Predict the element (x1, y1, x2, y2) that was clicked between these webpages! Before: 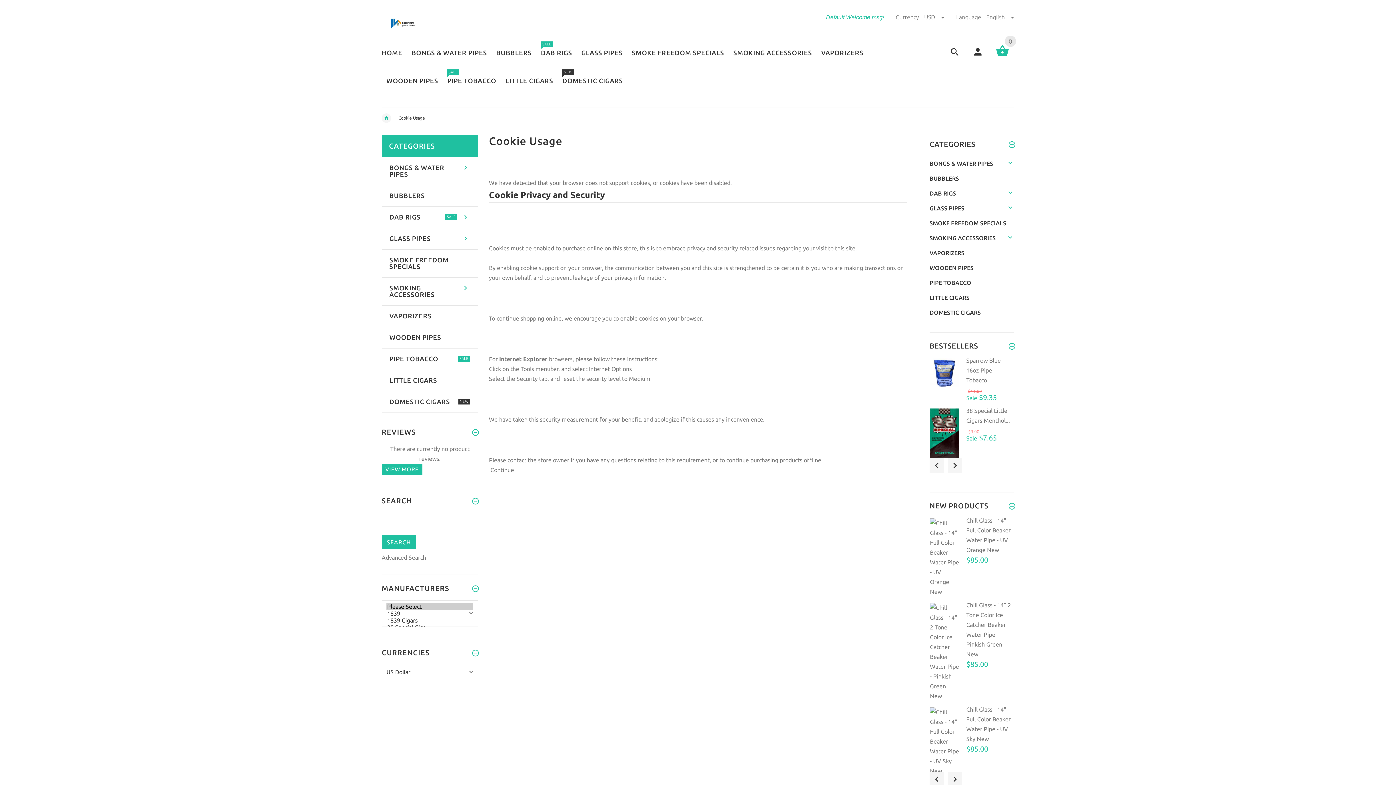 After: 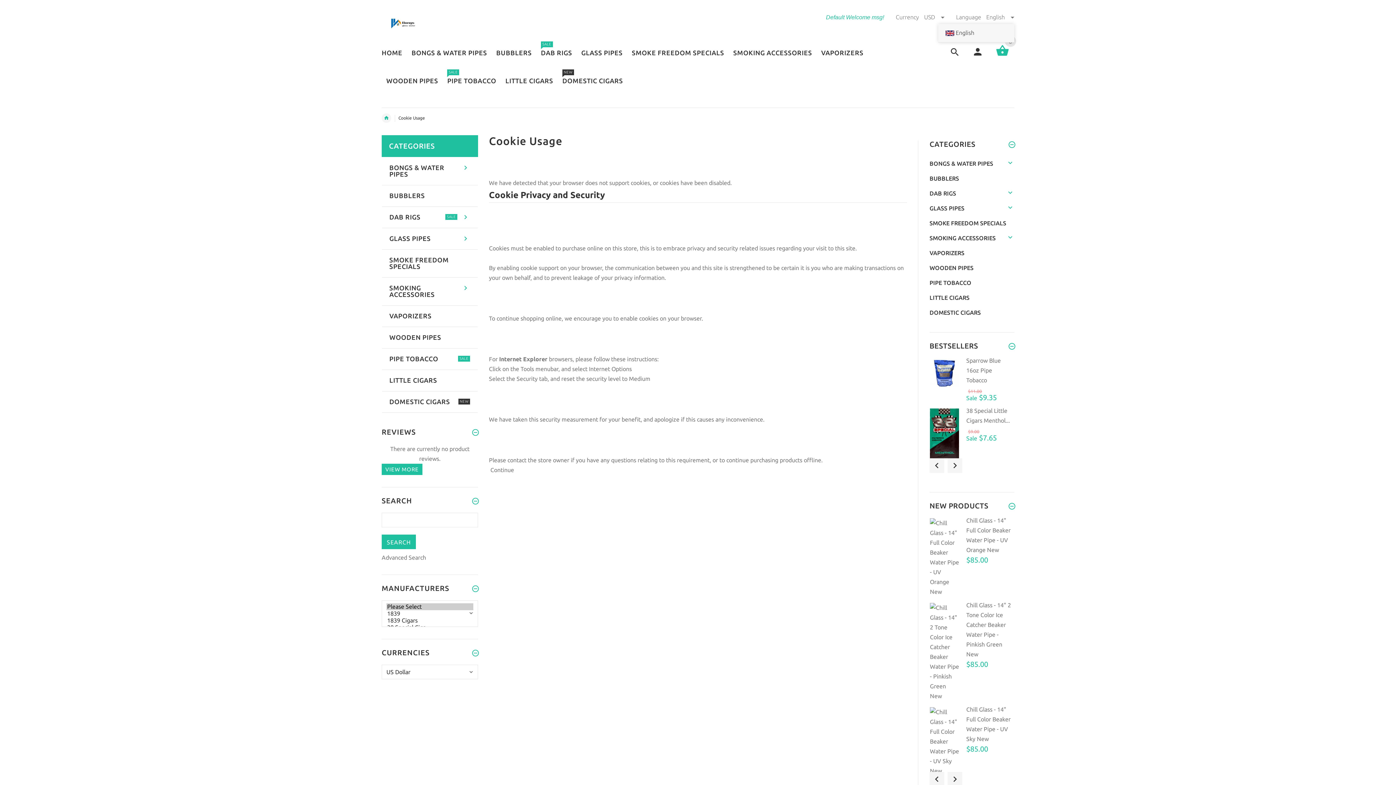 Action: label: English bbox: (986, 13, 1014, 20)